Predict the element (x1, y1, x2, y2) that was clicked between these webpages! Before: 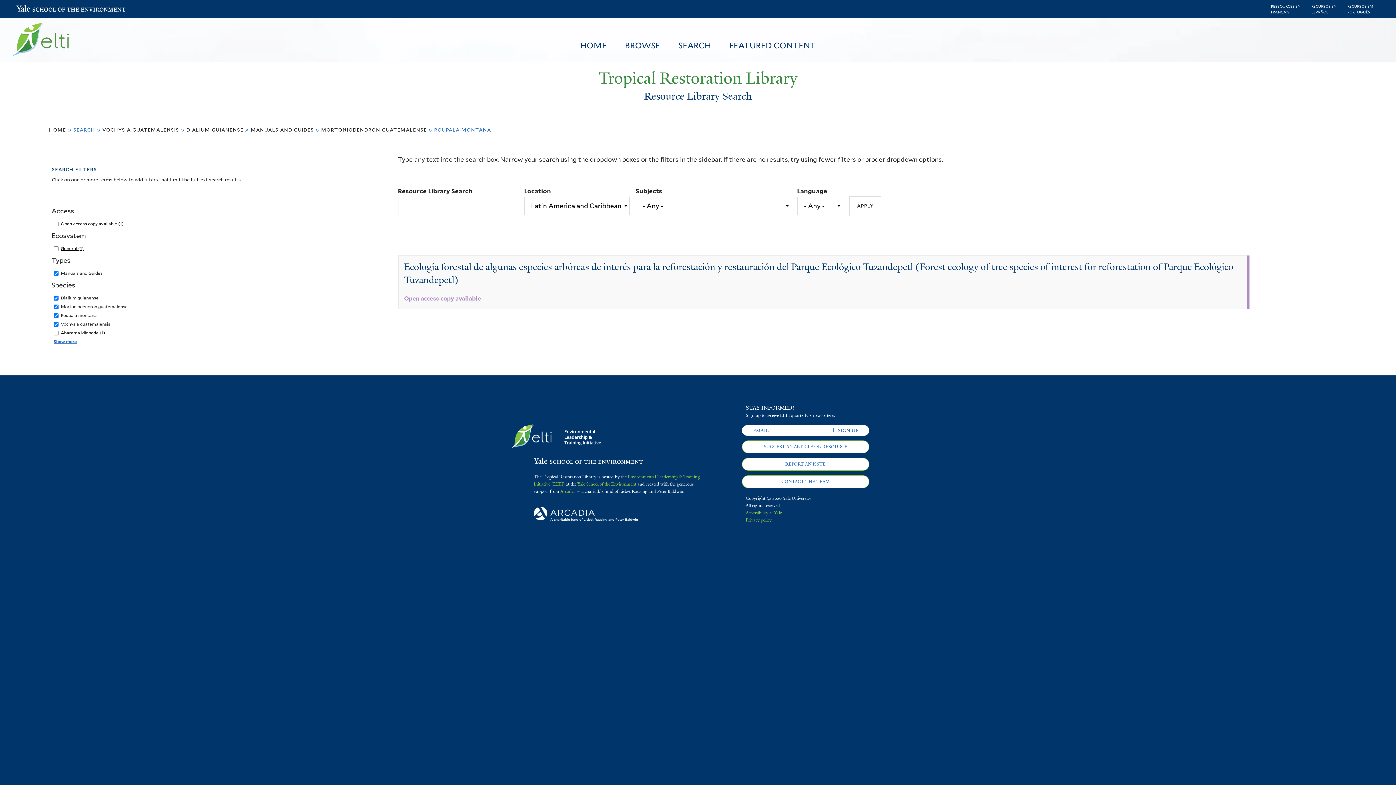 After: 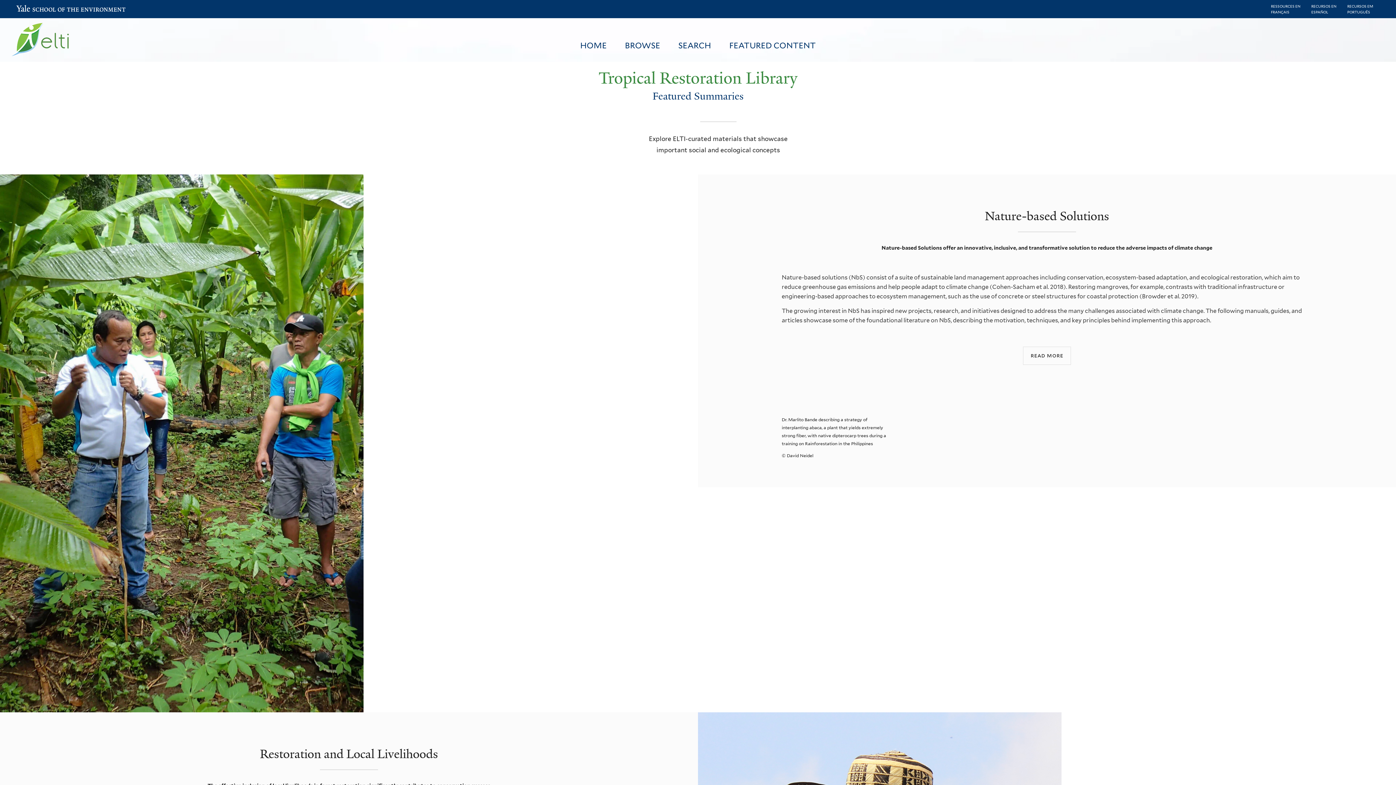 Action: label: FEATURED CONTENT bbox: (720, 41, 825, 49)